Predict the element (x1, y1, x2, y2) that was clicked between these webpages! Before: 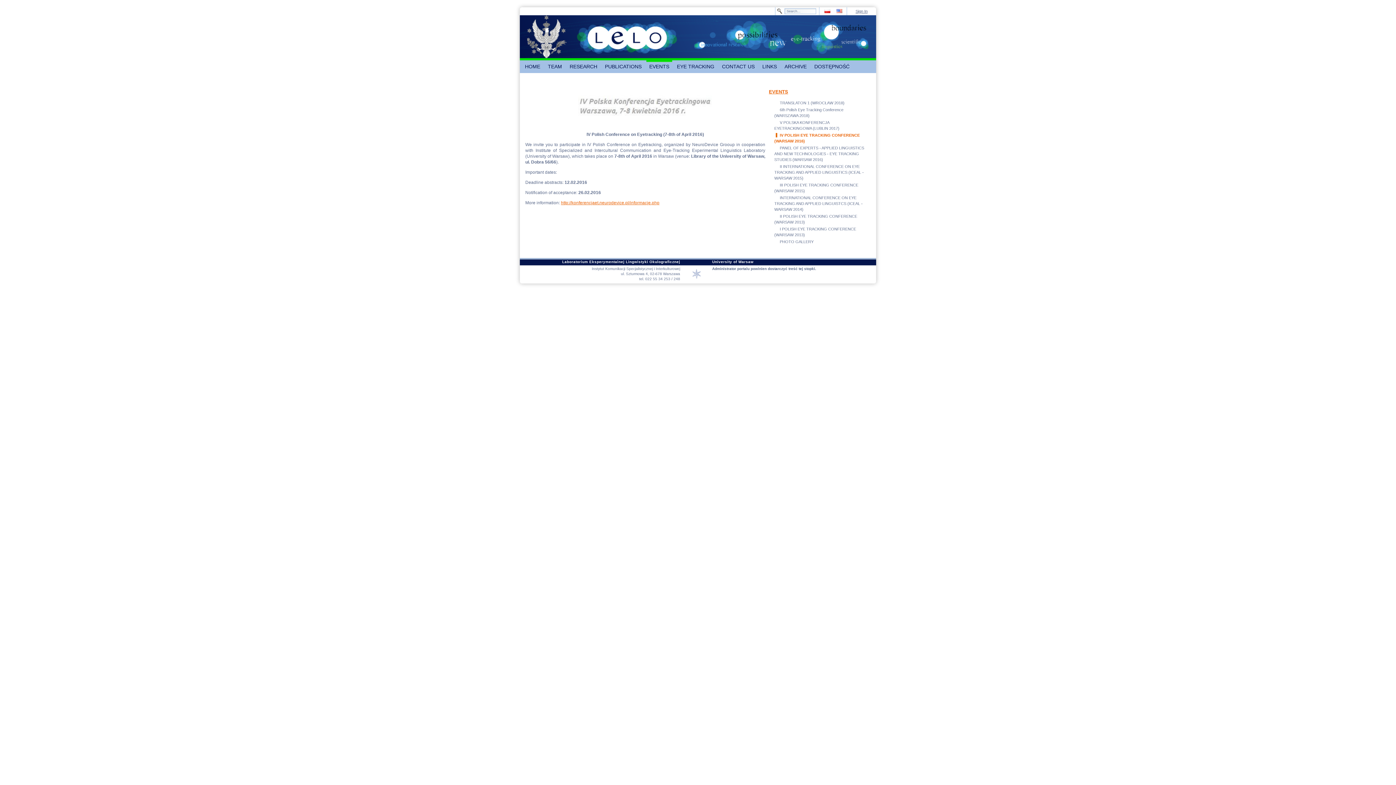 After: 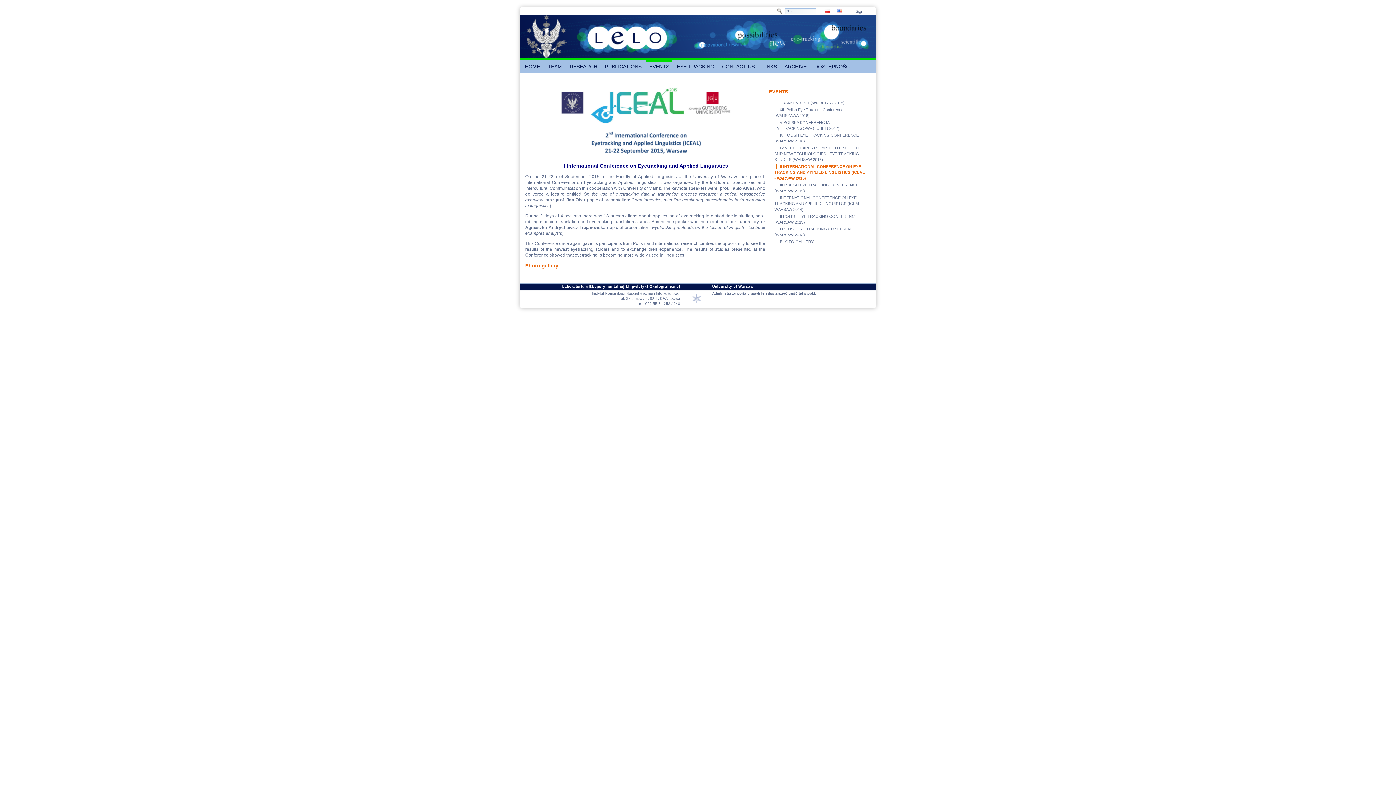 Action: label: II INTERNATIONAL CONFERENCE ON EYE TRACKING AND APPLIED LINGUISTICS (ICEAL - WARSAW 2015) bbox: (774, 164, 864, 180)